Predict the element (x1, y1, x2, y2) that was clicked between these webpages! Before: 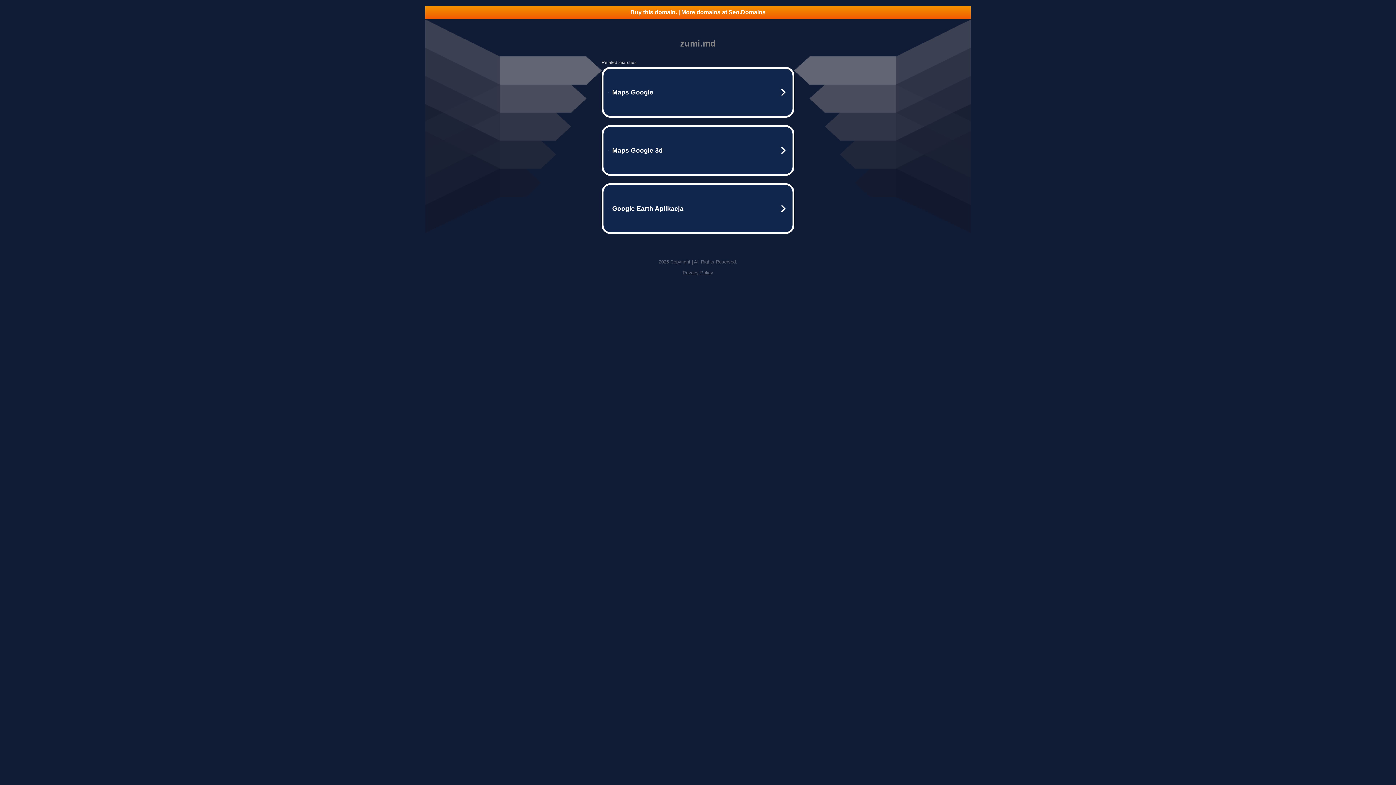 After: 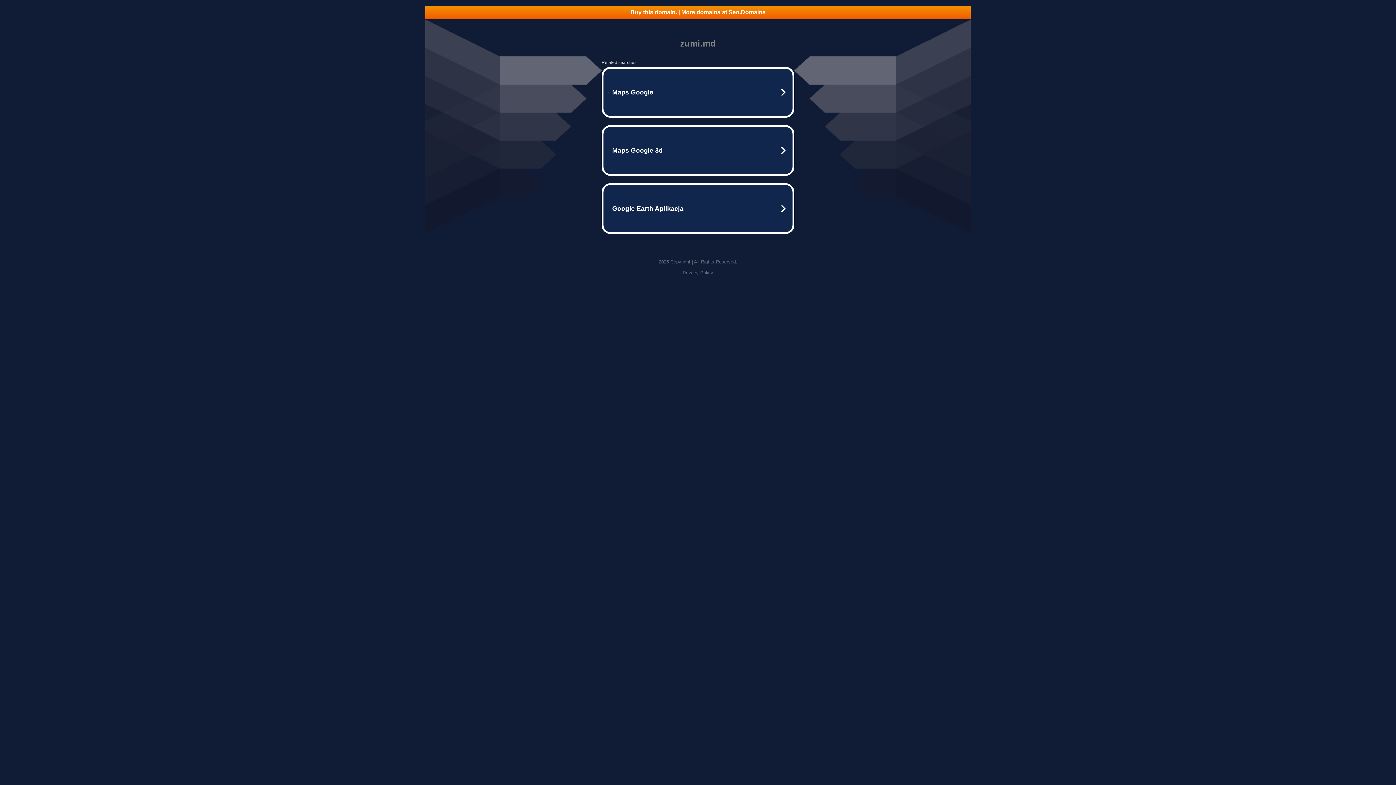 Action: bbox: (682, 270, 713, 275) label: Privacy Policy